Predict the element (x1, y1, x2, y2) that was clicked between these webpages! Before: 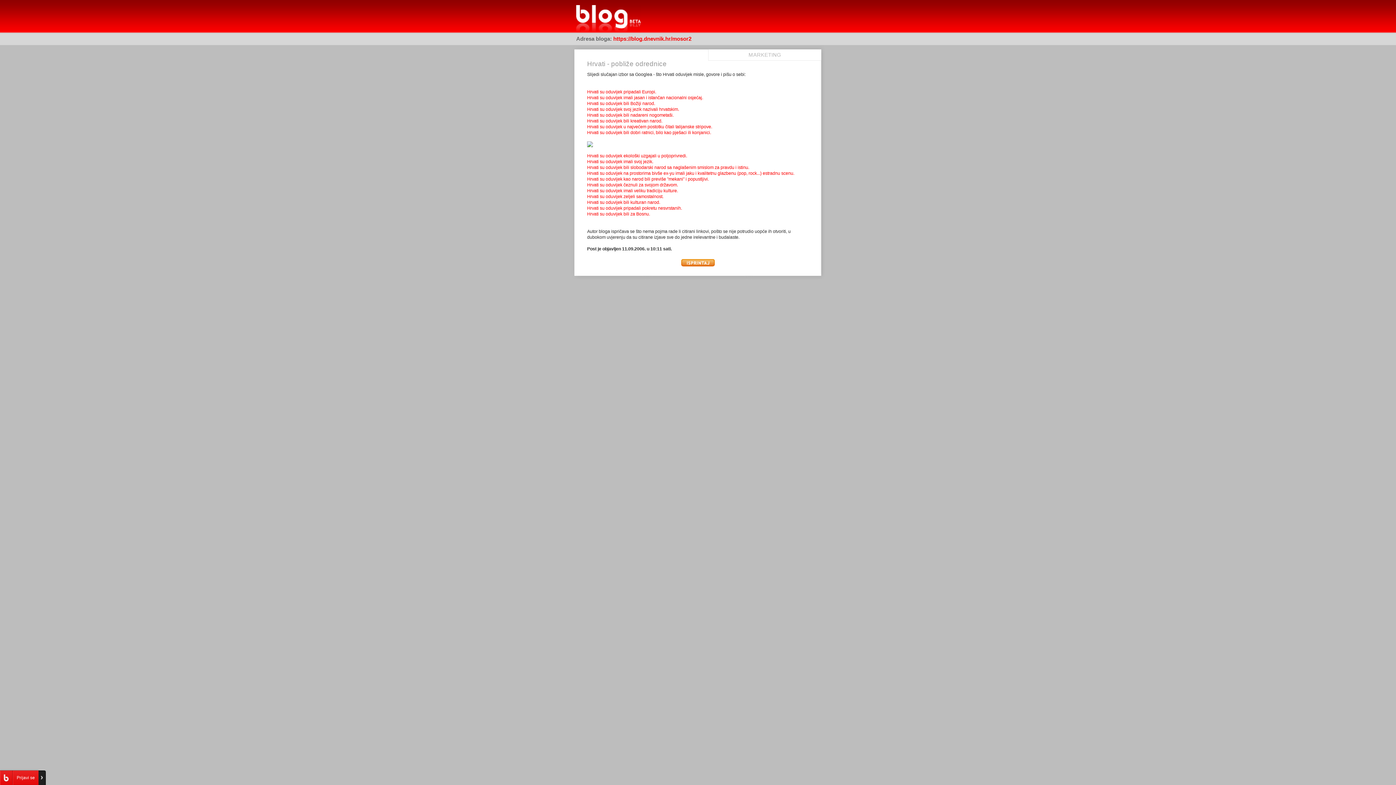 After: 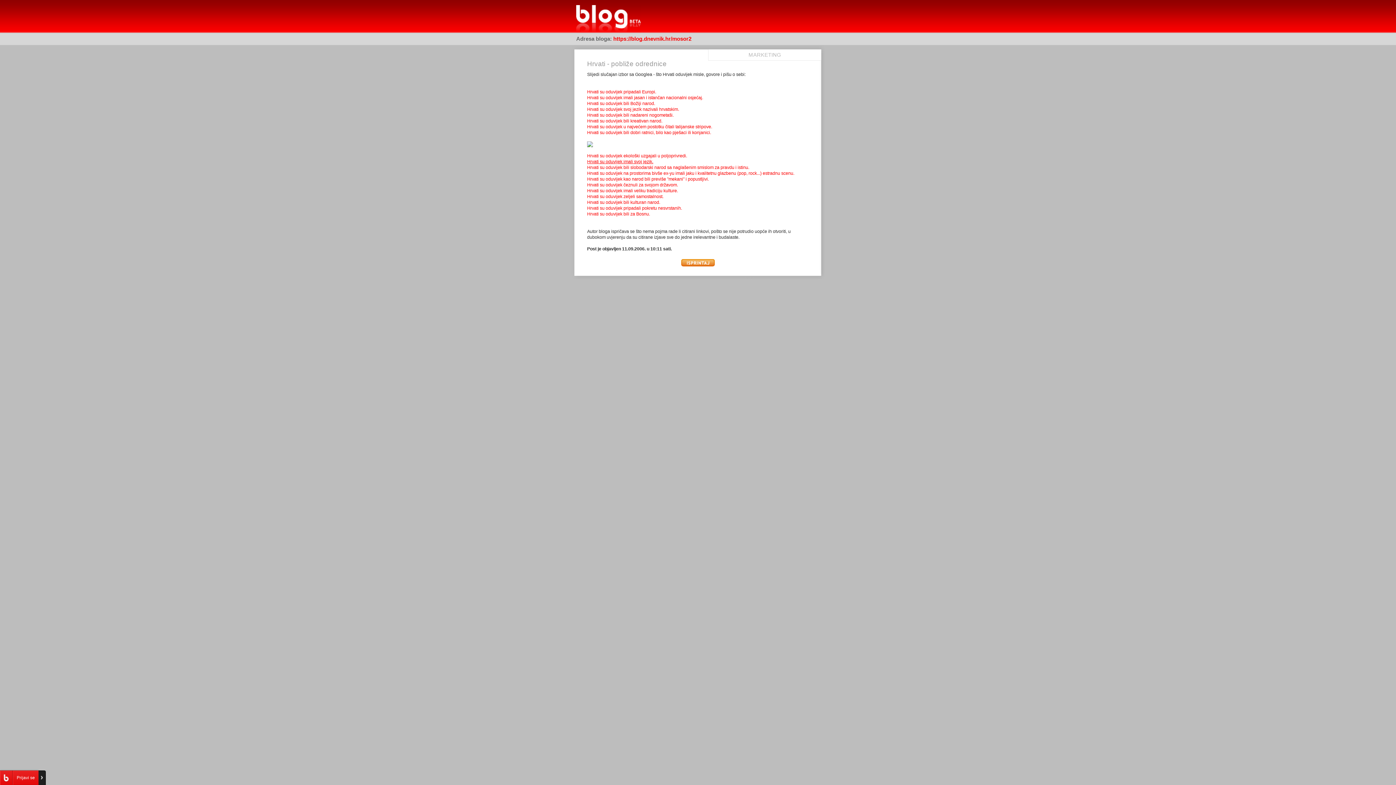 Action: label: Hrvati su oduvijek imali svoj jezik. bbox: (587, 159, 653, 164)